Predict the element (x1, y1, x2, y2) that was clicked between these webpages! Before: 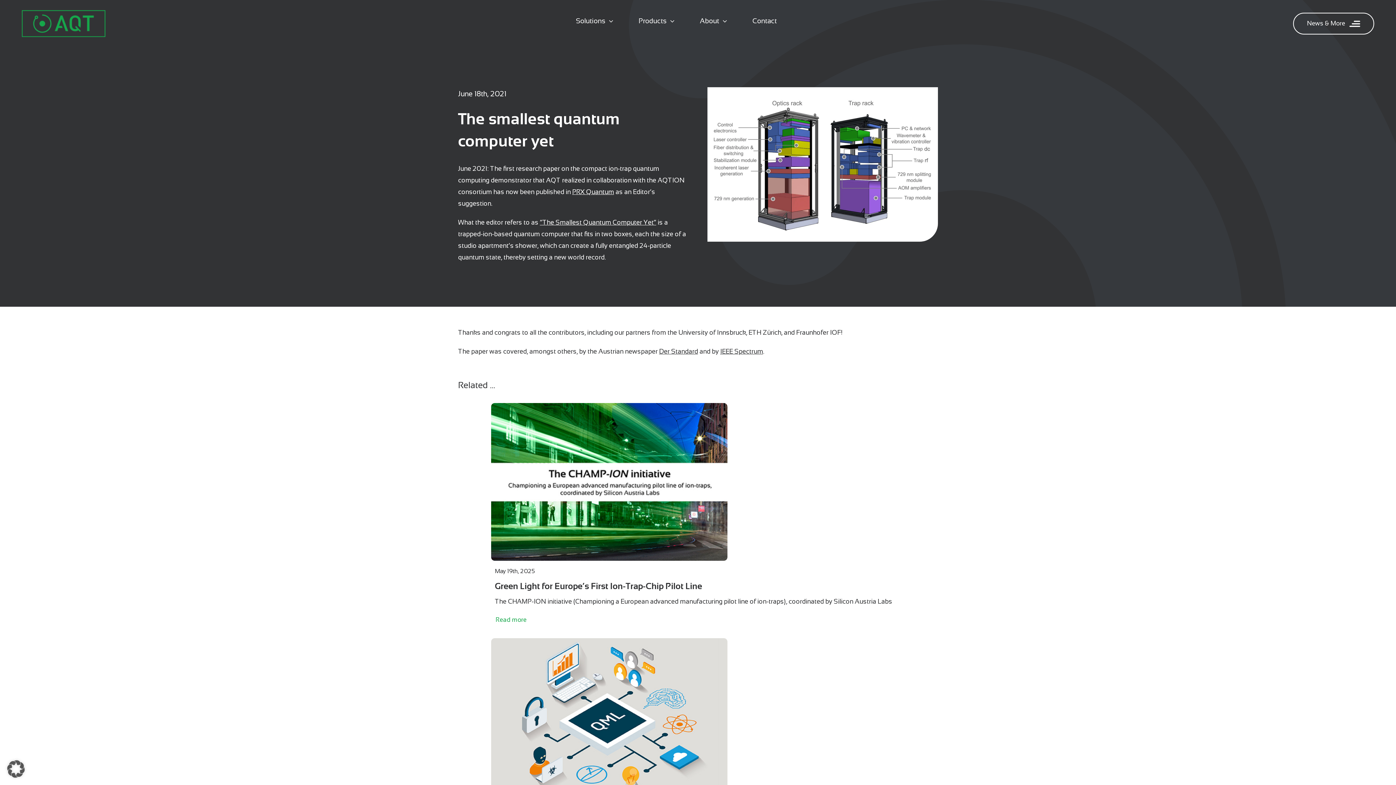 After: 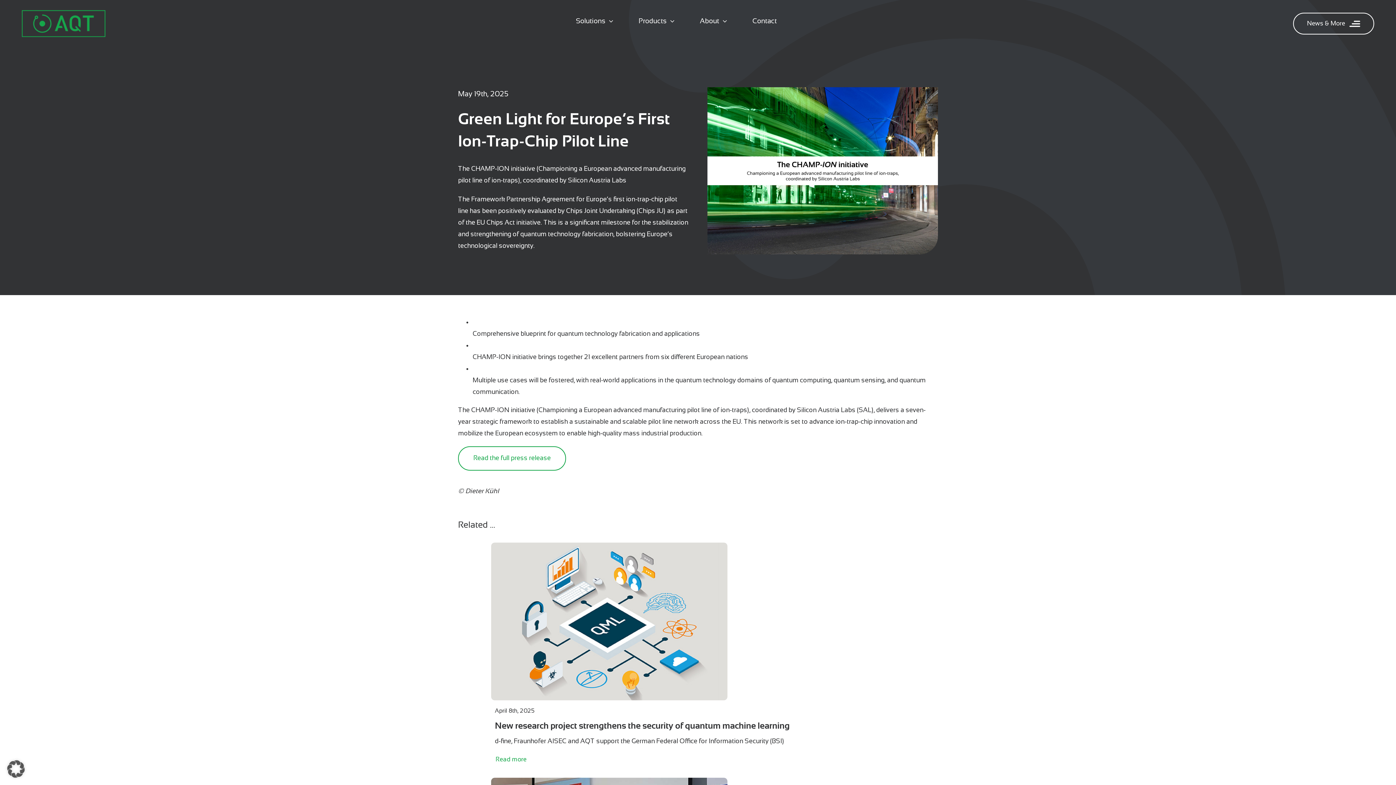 Action: label: Green Light for Europe’s First Ion-Trap-Chip Pilot Line bbox: (494, 581, 702, 591)